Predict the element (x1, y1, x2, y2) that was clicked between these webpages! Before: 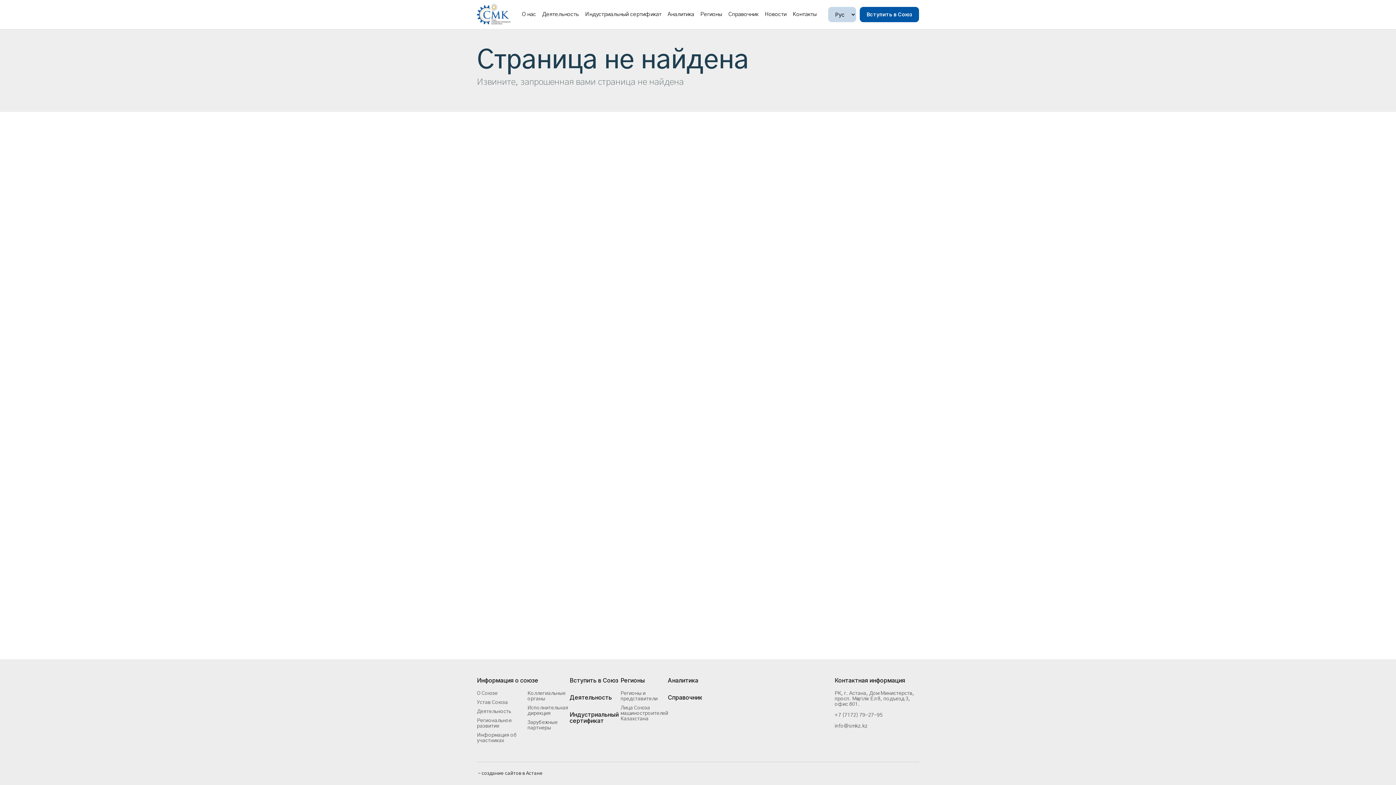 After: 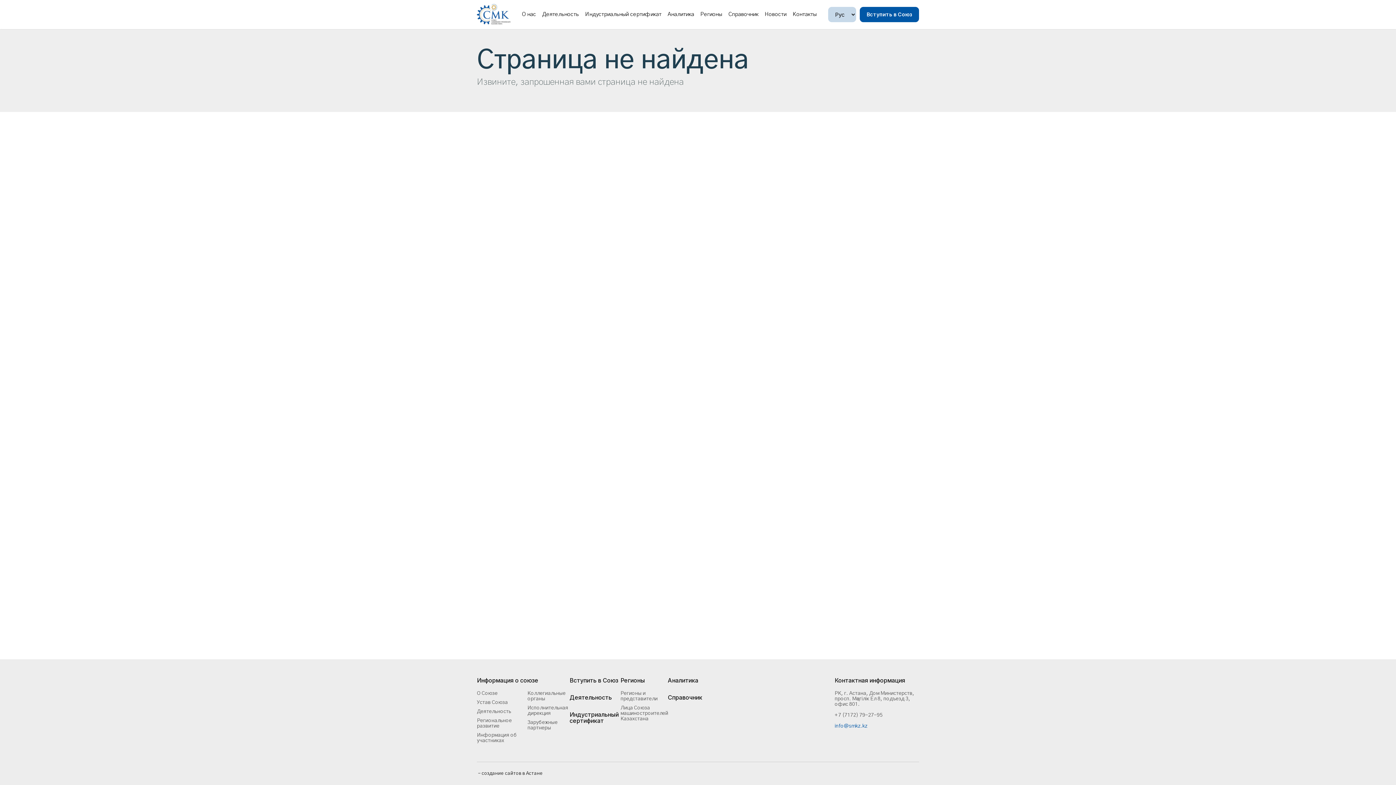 Action: label: info@smkz.kz bbox: (834, 724, 867, 729)